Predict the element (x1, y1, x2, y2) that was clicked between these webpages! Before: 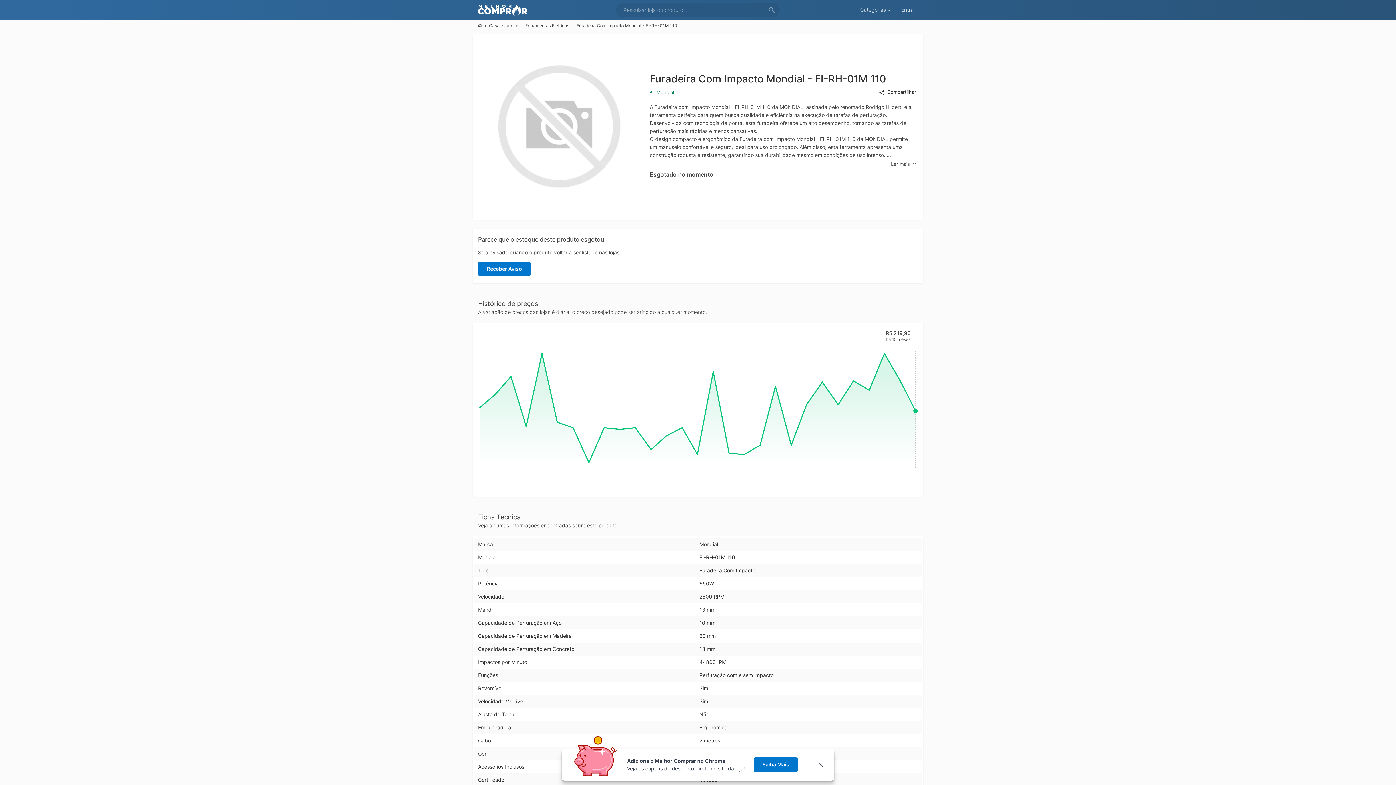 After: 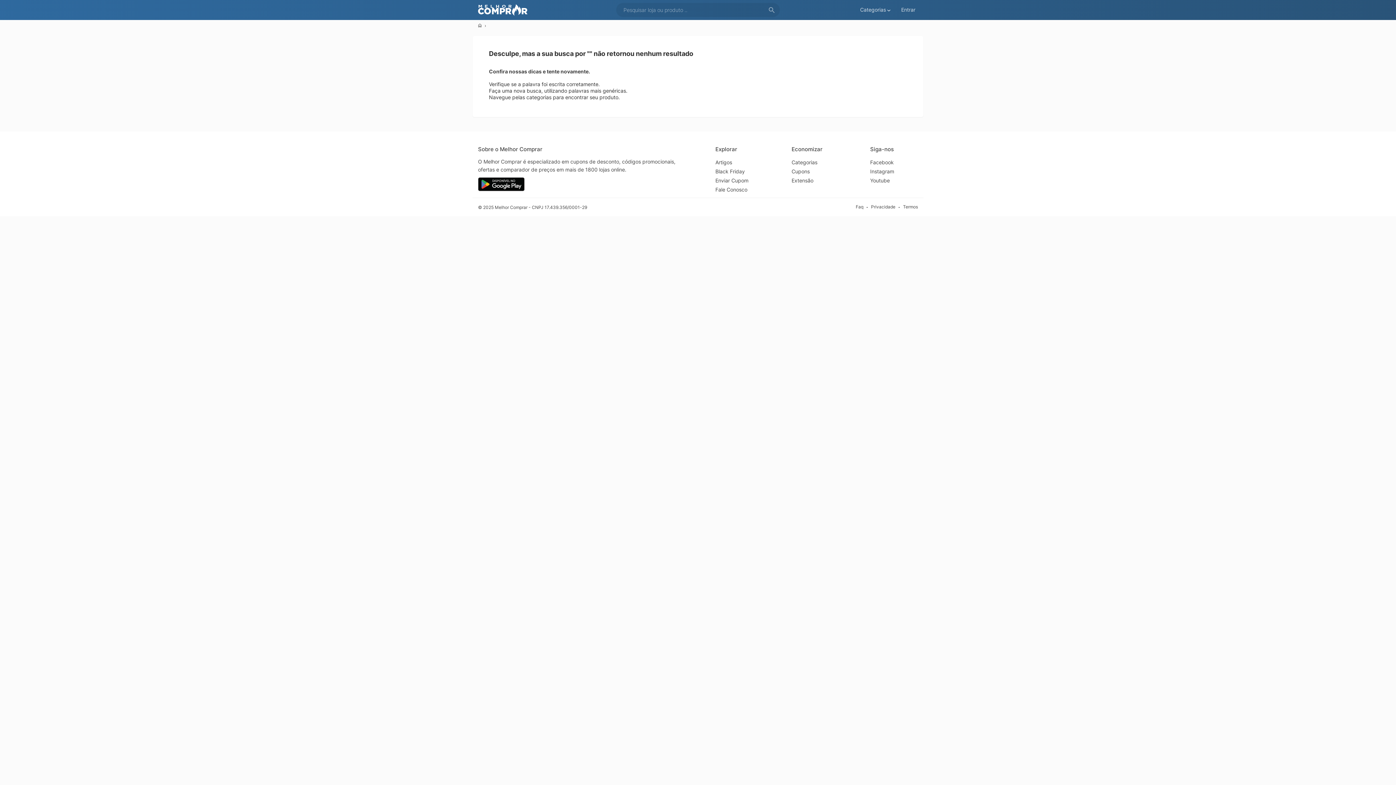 Action: bbox: (763, 2, 780, 17)